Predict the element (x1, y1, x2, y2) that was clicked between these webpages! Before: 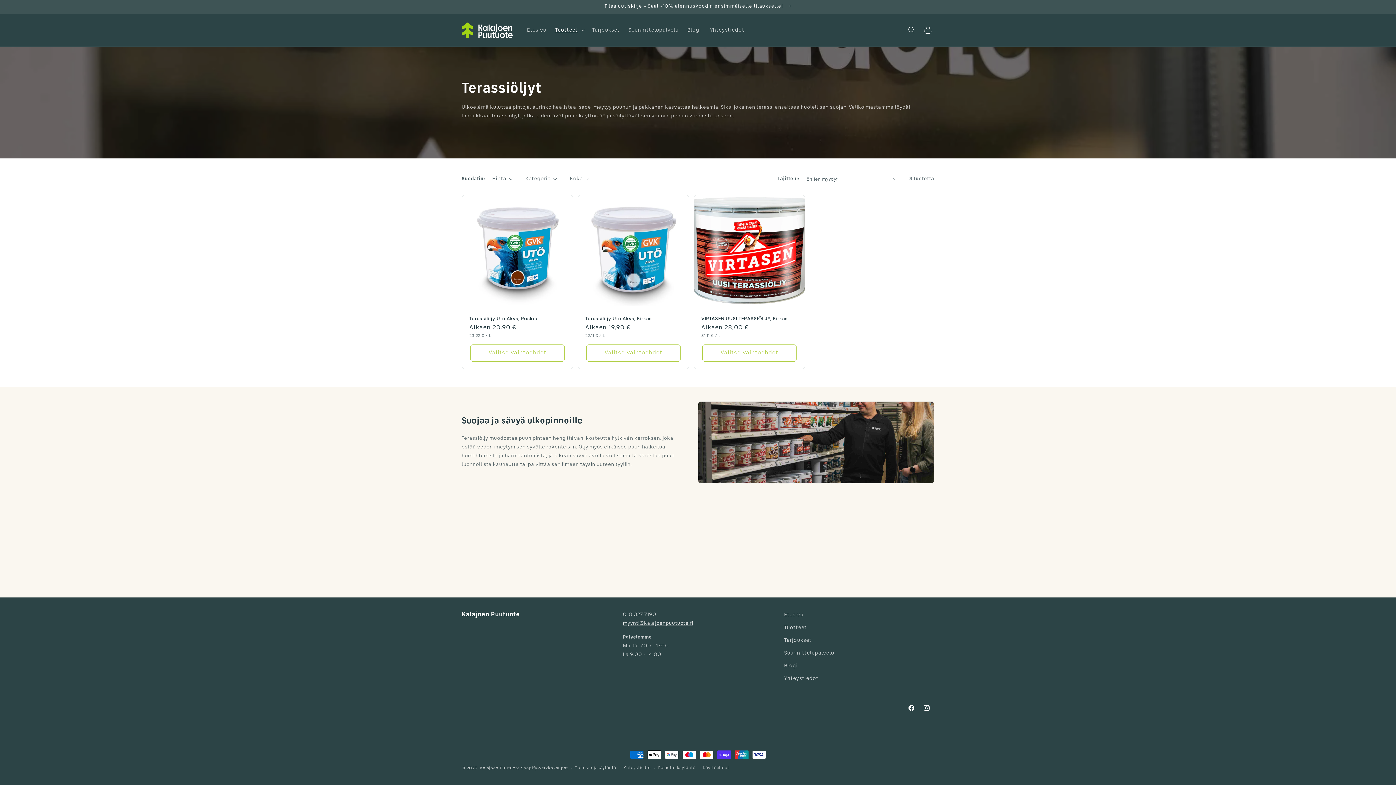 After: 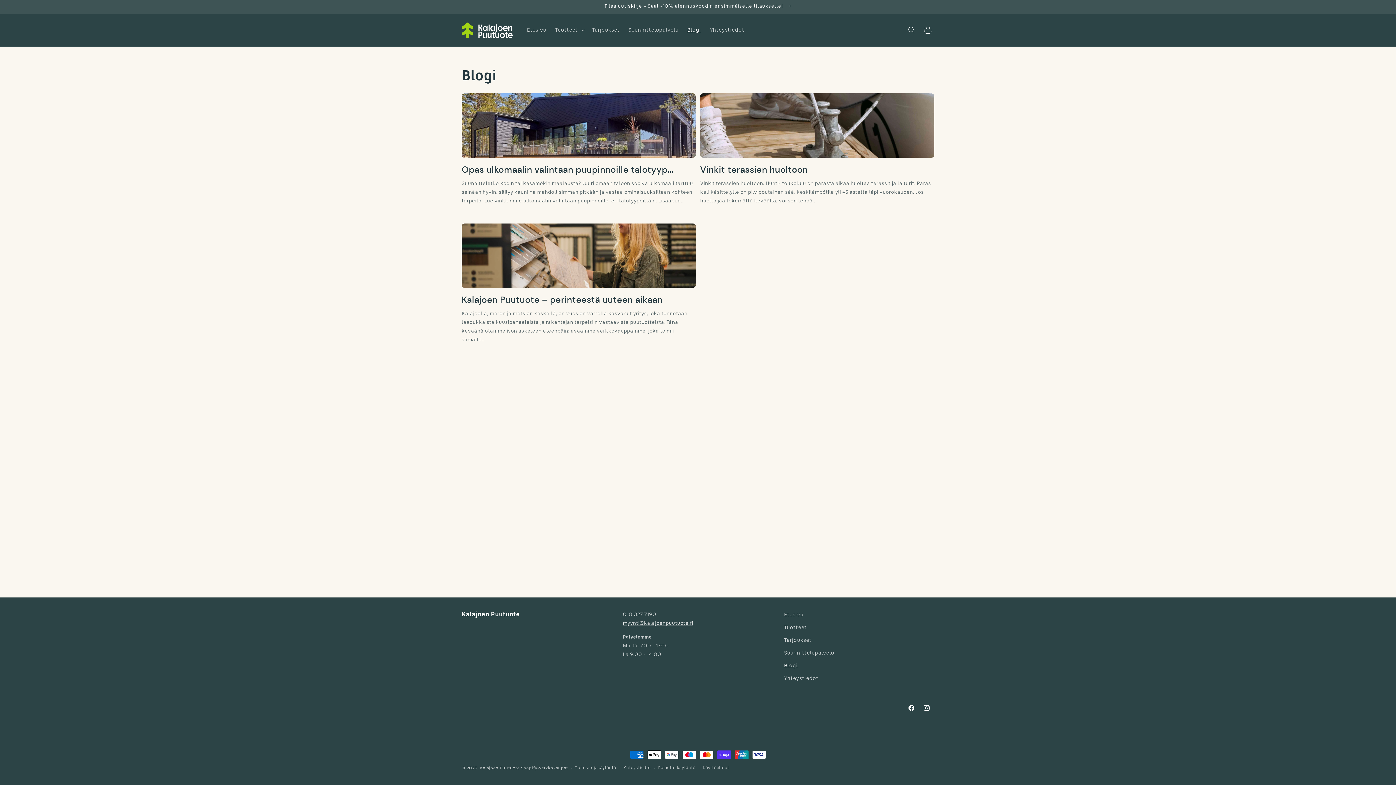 Action: bbox: (683, 22, 705, 37) label: Blogi